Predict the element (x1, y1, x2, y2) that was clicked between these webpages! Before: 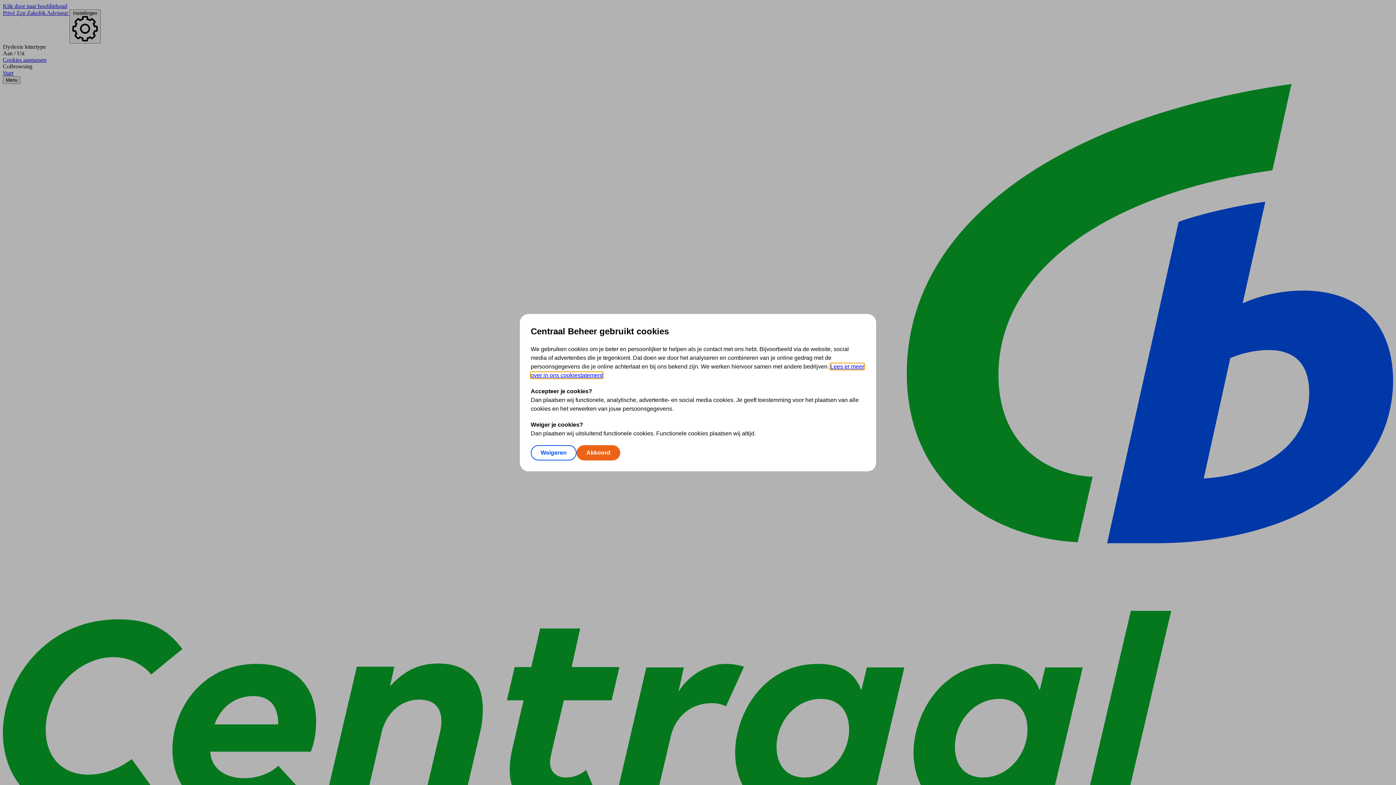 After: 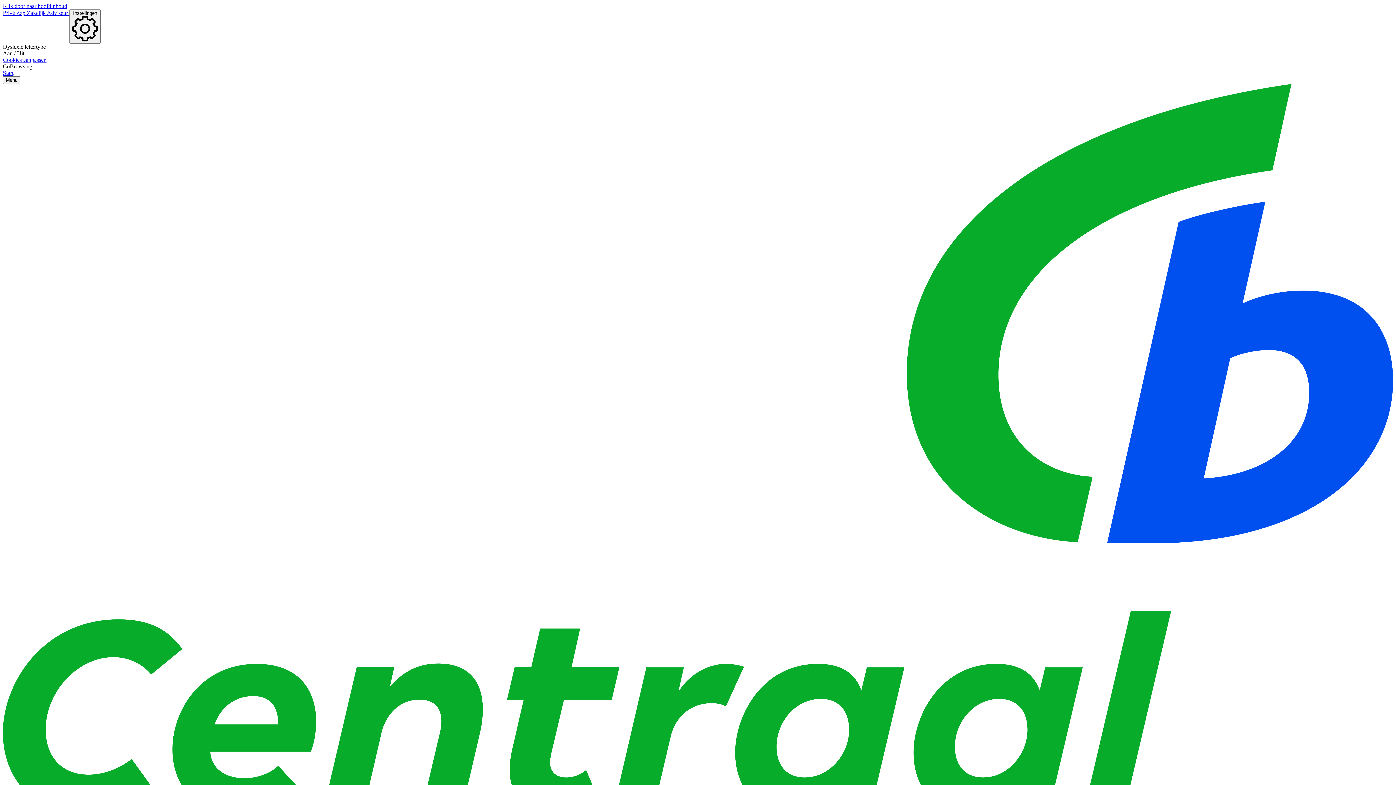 Action: label: Akkoord bbox: (576, 445, 620, 460)